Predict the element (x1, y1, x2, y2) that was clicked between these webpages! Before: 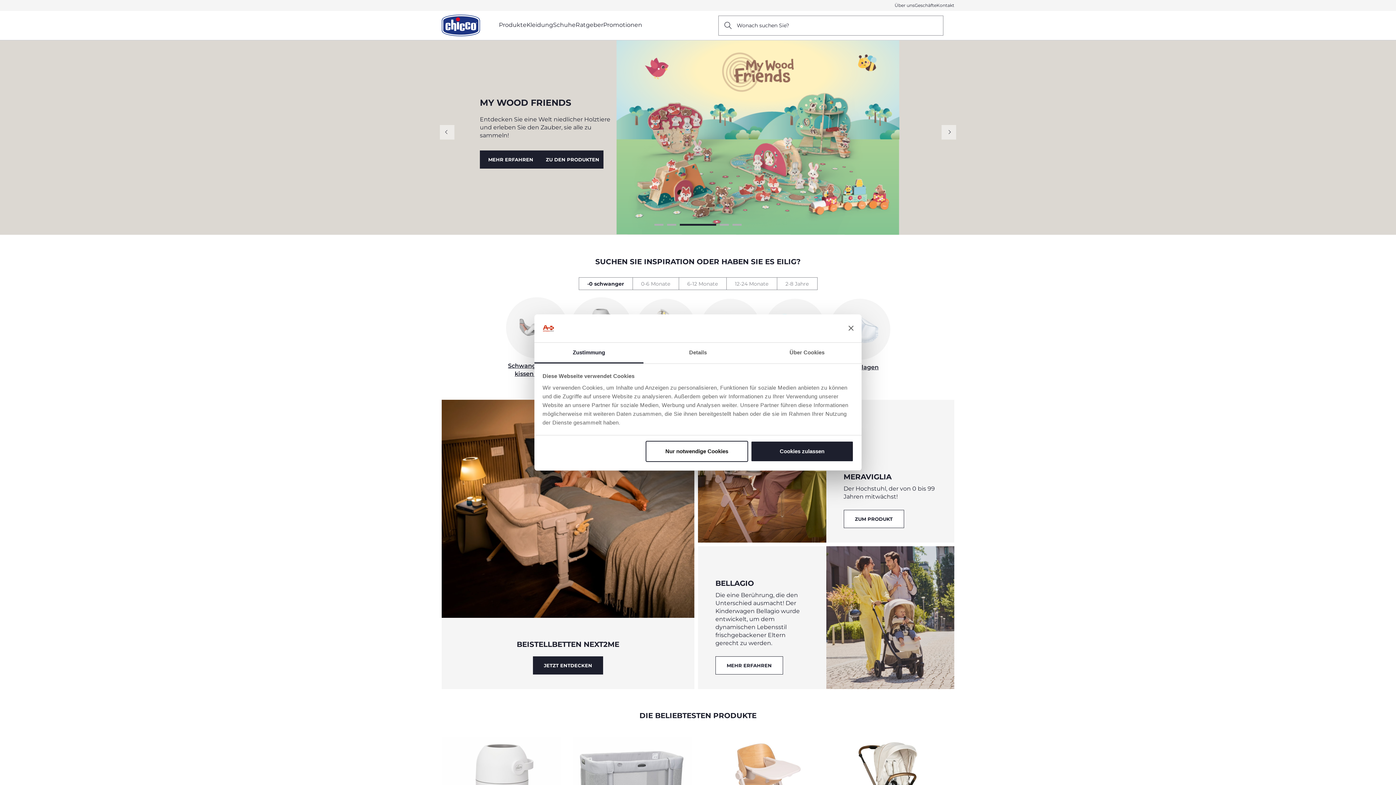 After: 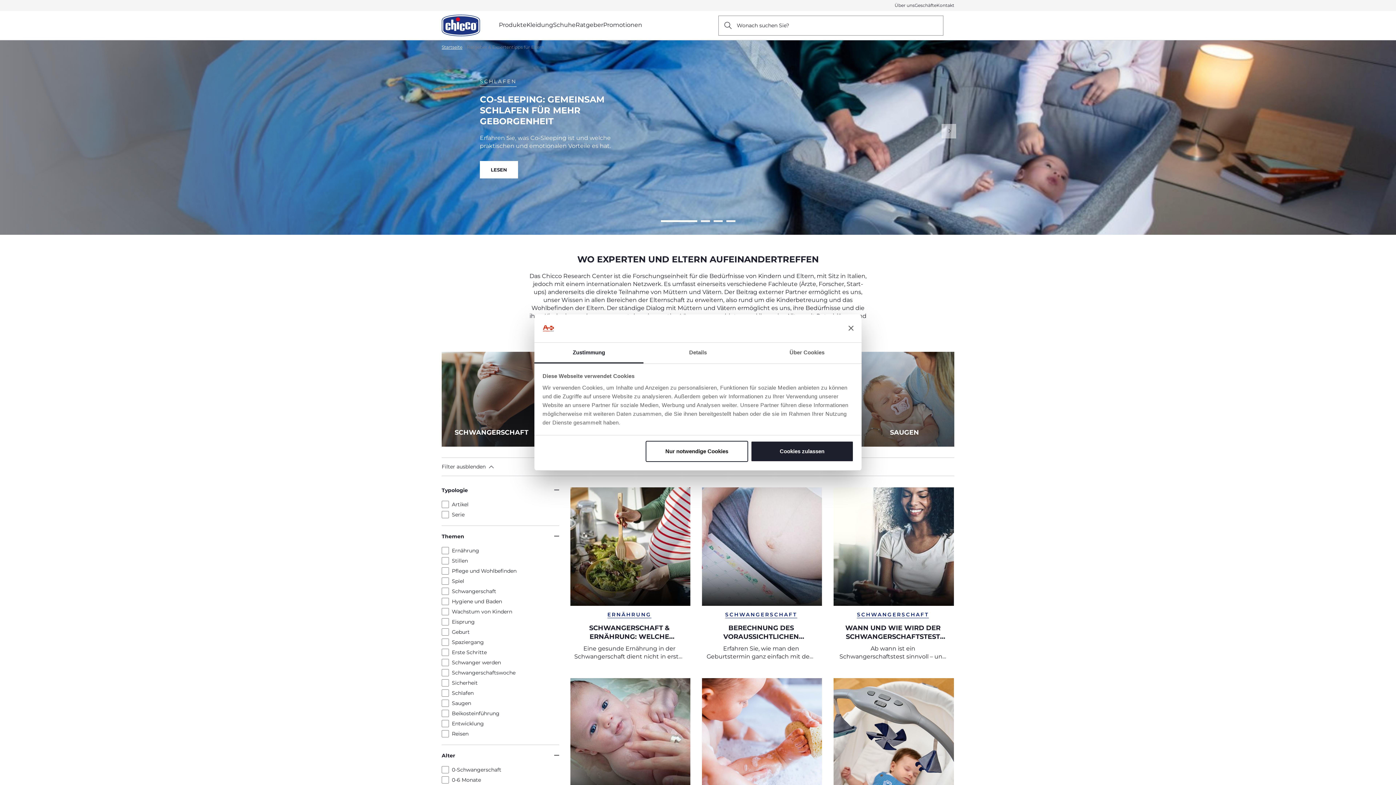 Action: label: Ratgeber bbox: (575, 20, 603, 30)